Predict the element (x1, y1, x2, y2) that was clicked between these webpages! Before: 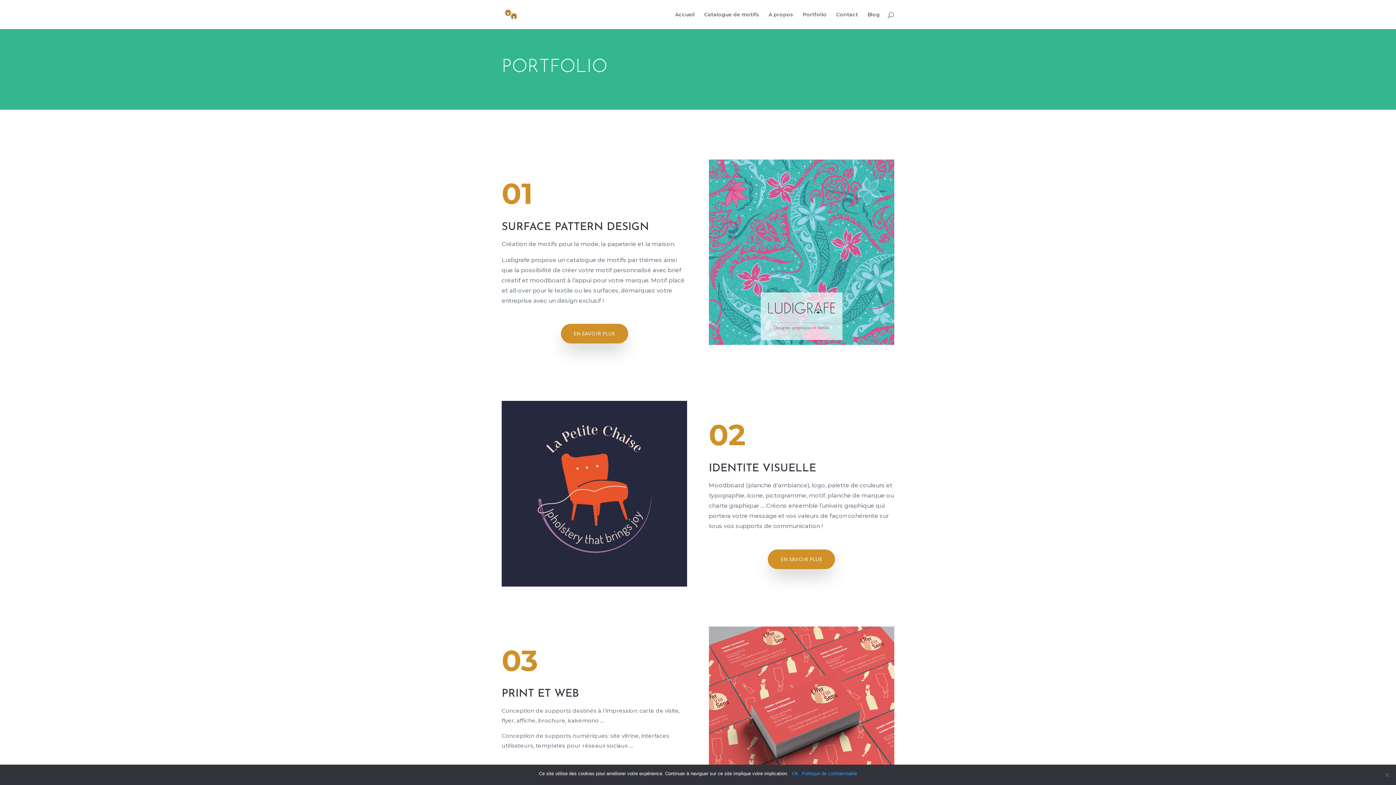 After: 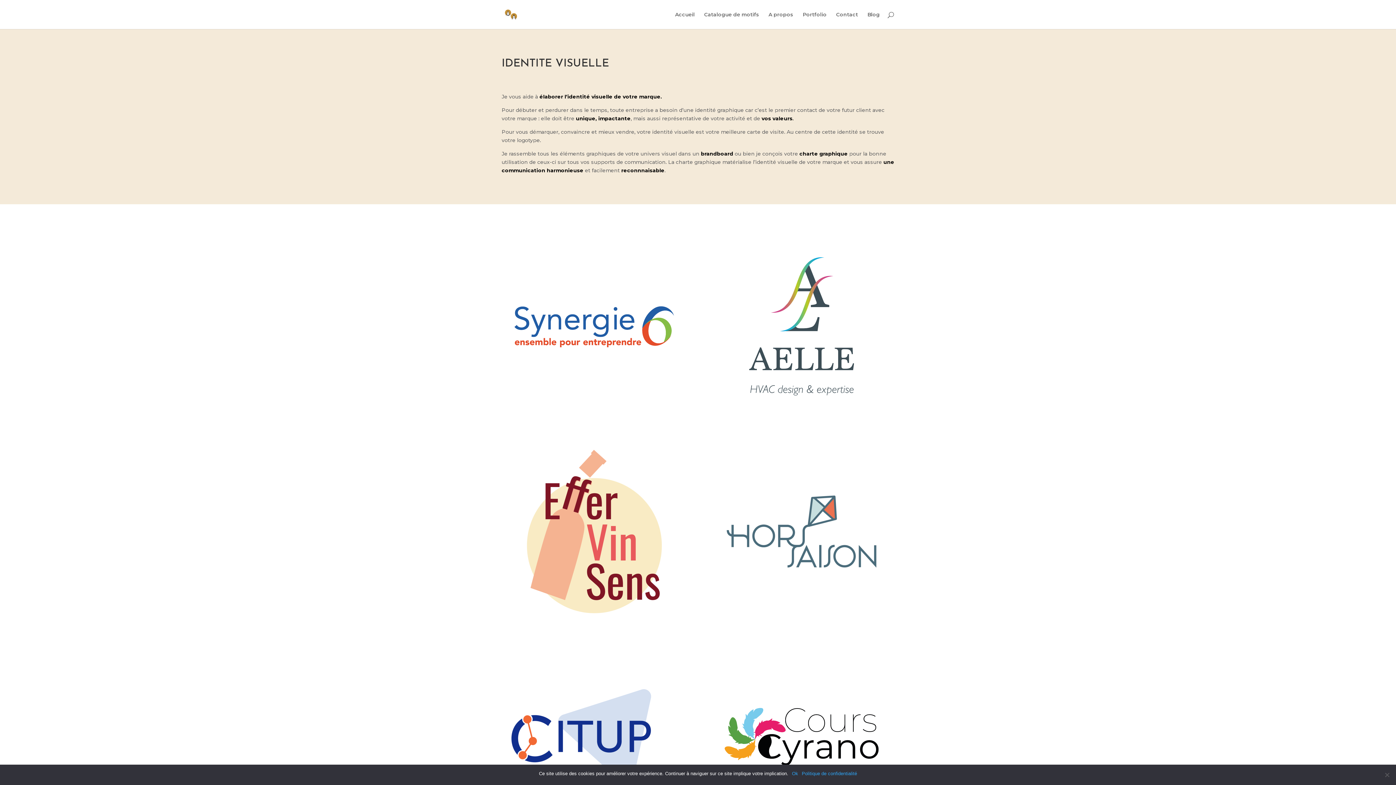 Action: bbox: (768, 549, 835, 569) label: EN SAVOIR PLUS